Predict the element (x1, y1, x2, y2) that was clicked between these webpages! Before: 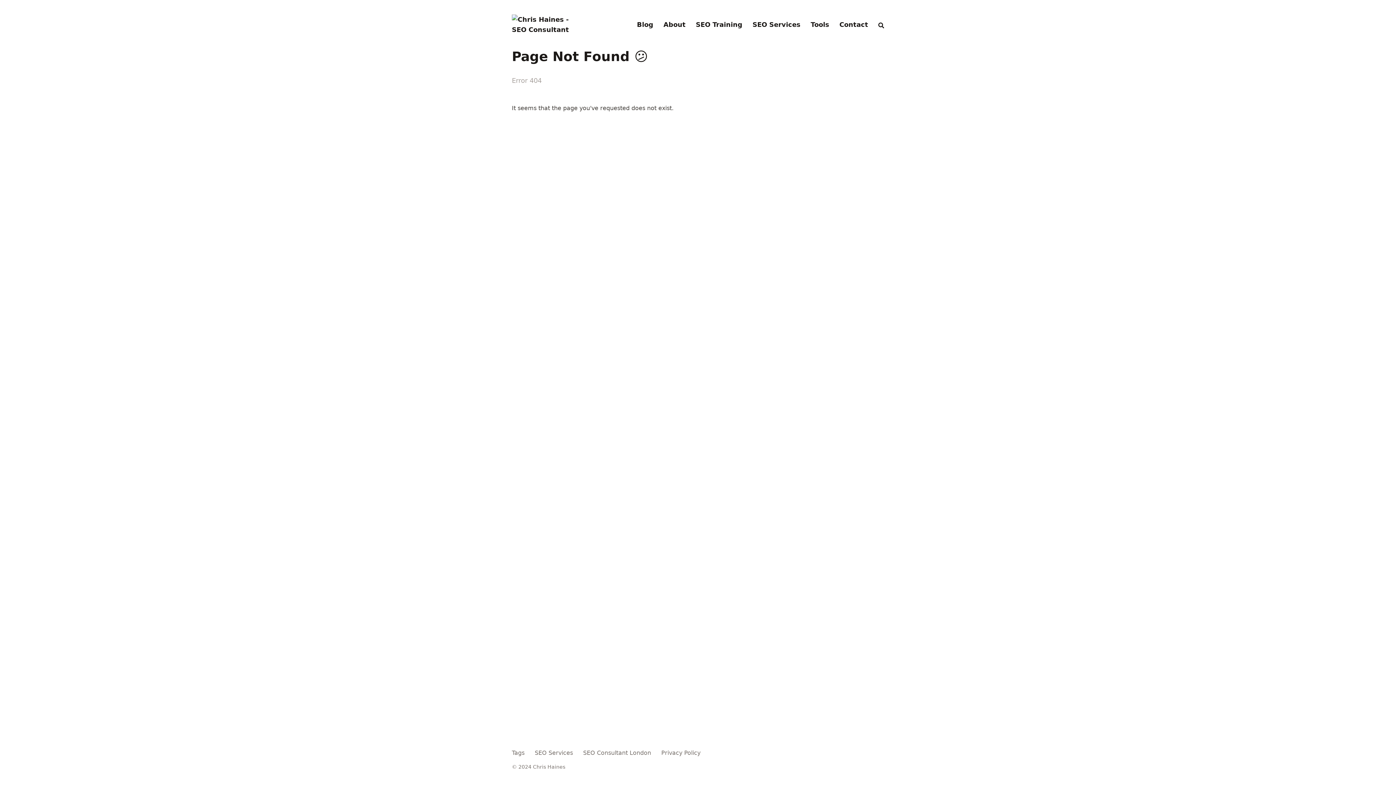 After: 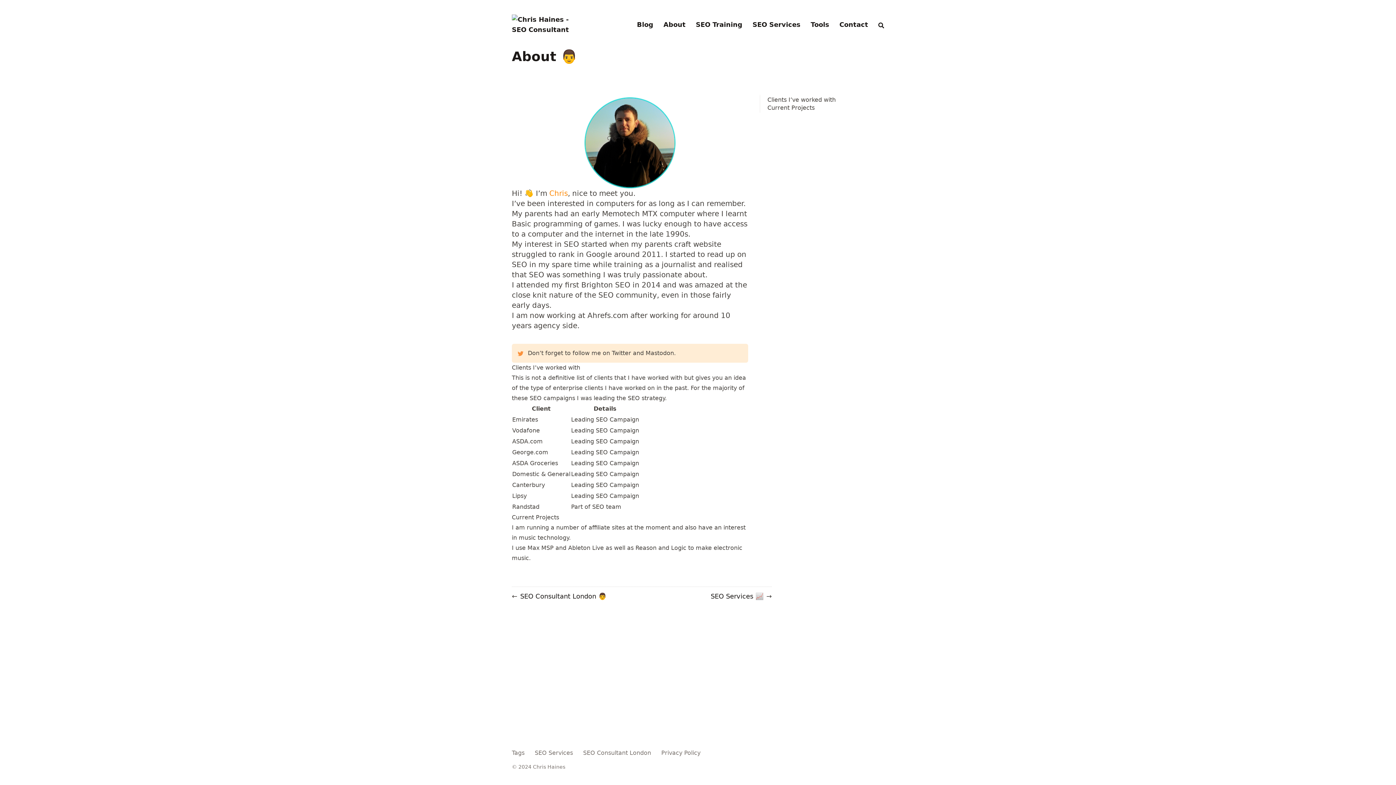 Action: bbox: (663, 20, 685, 28) label: About